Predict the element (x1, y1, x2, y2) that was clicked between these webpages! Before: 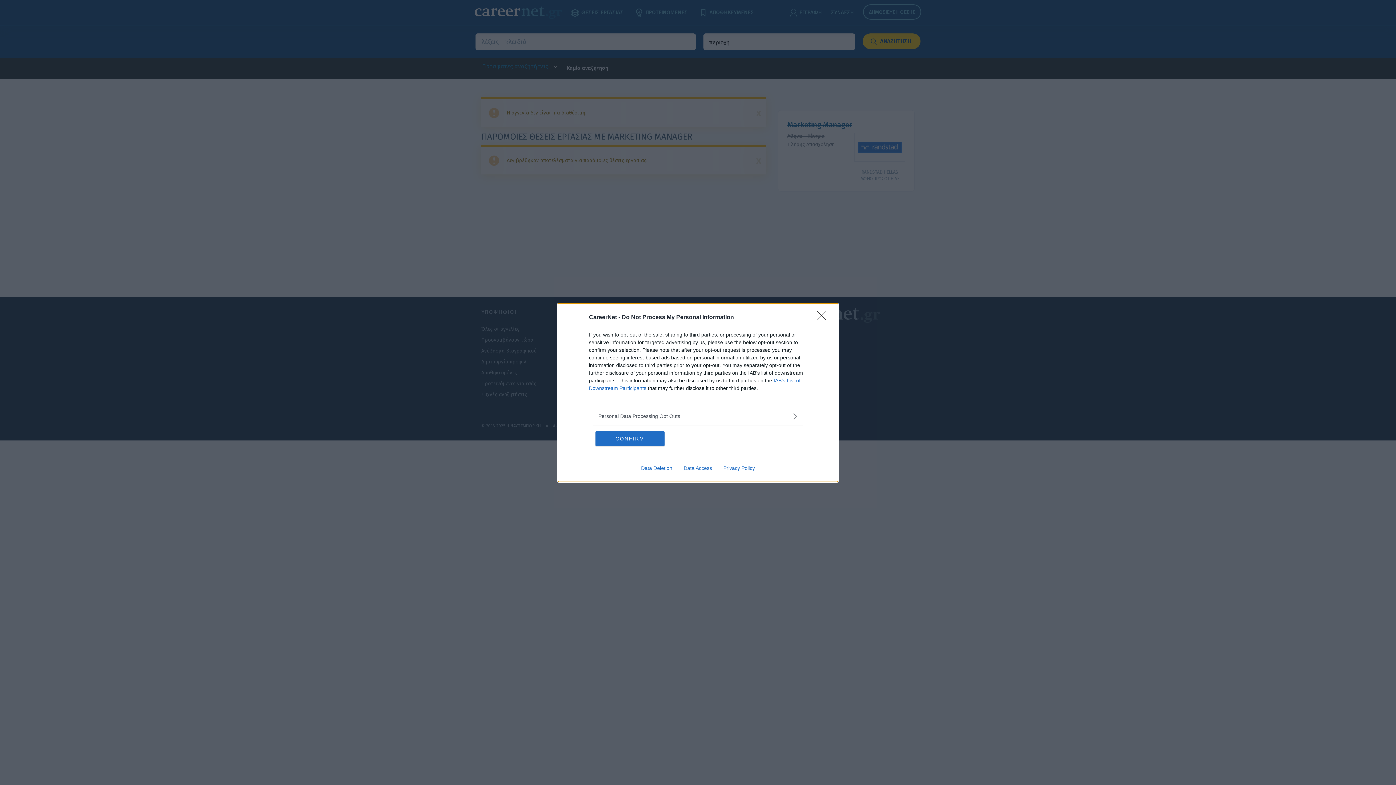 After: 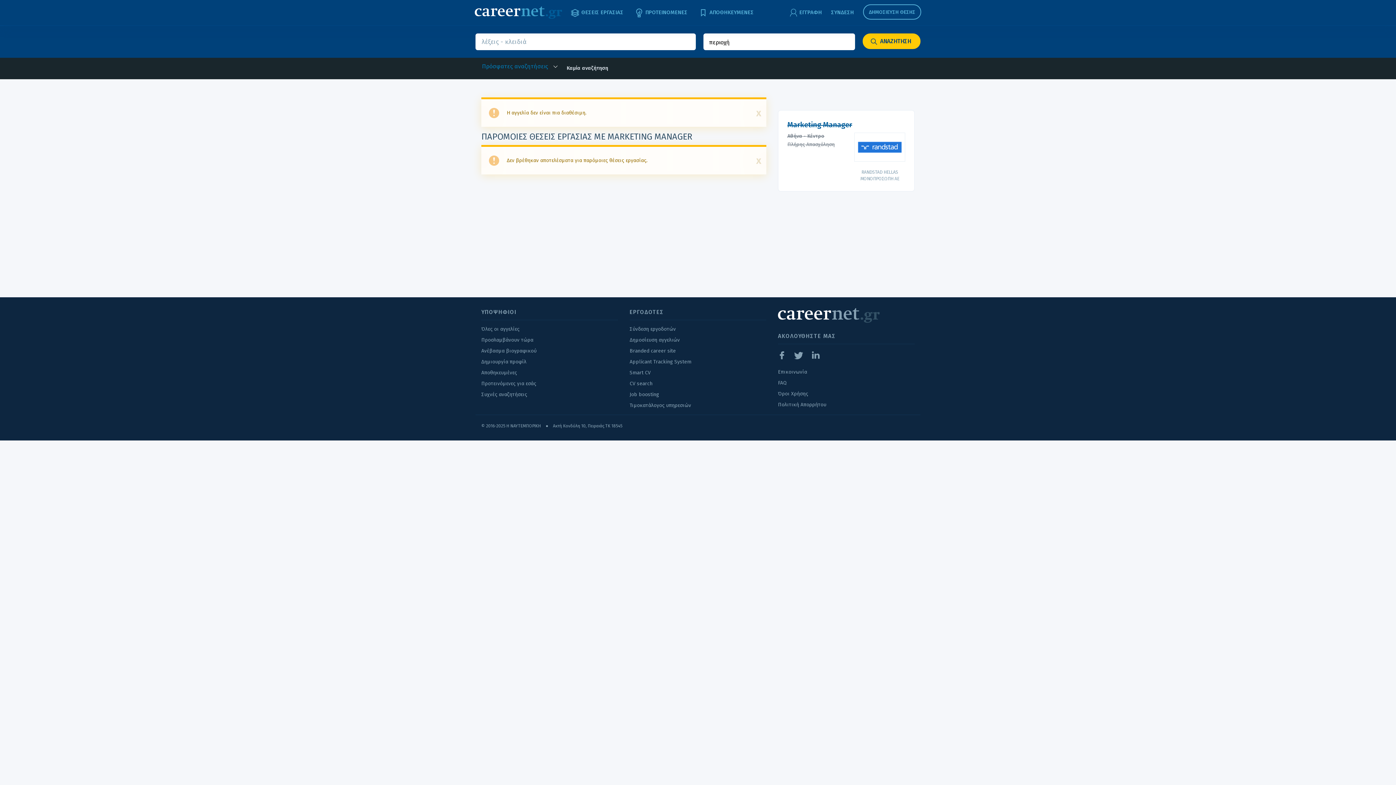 Action: bbox: (595, 431, 664, 446) label: CONFIRM